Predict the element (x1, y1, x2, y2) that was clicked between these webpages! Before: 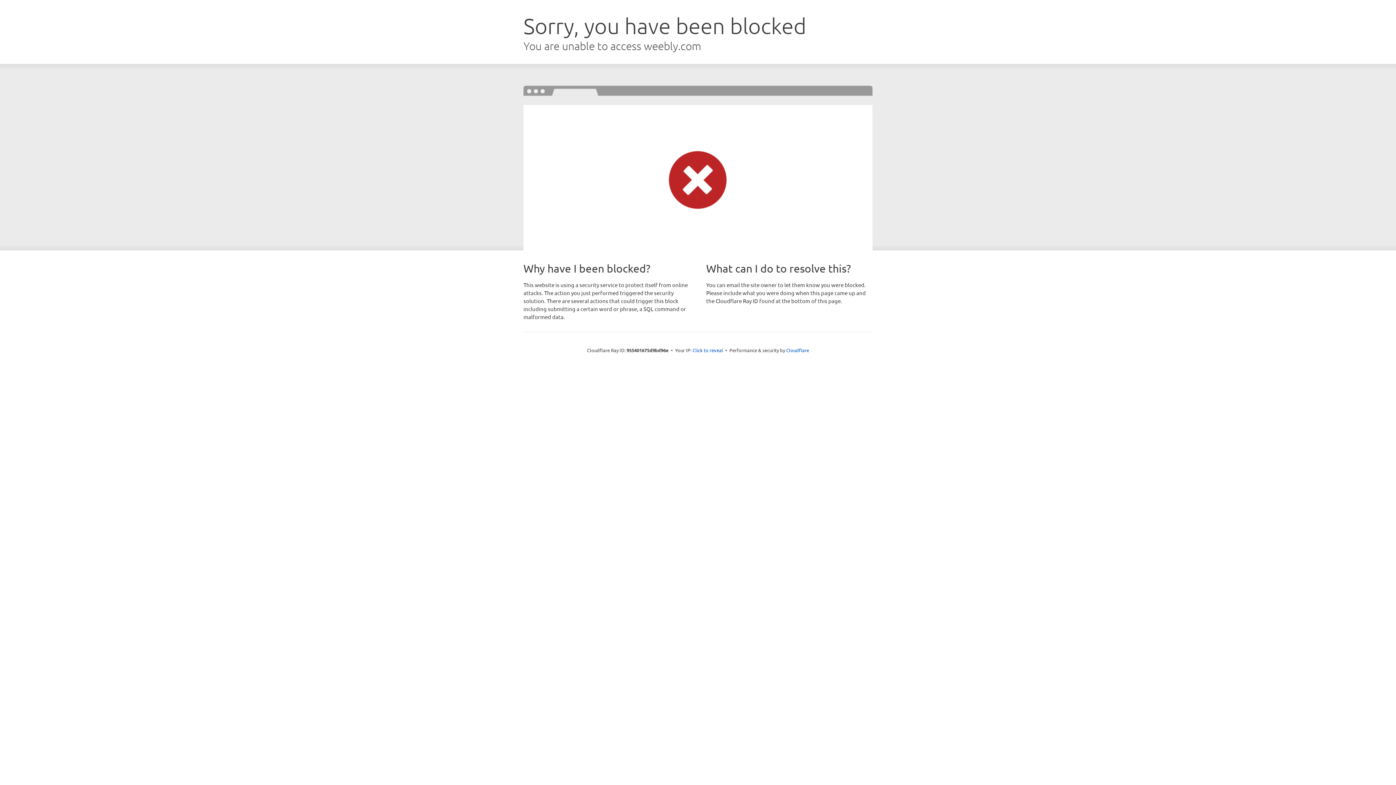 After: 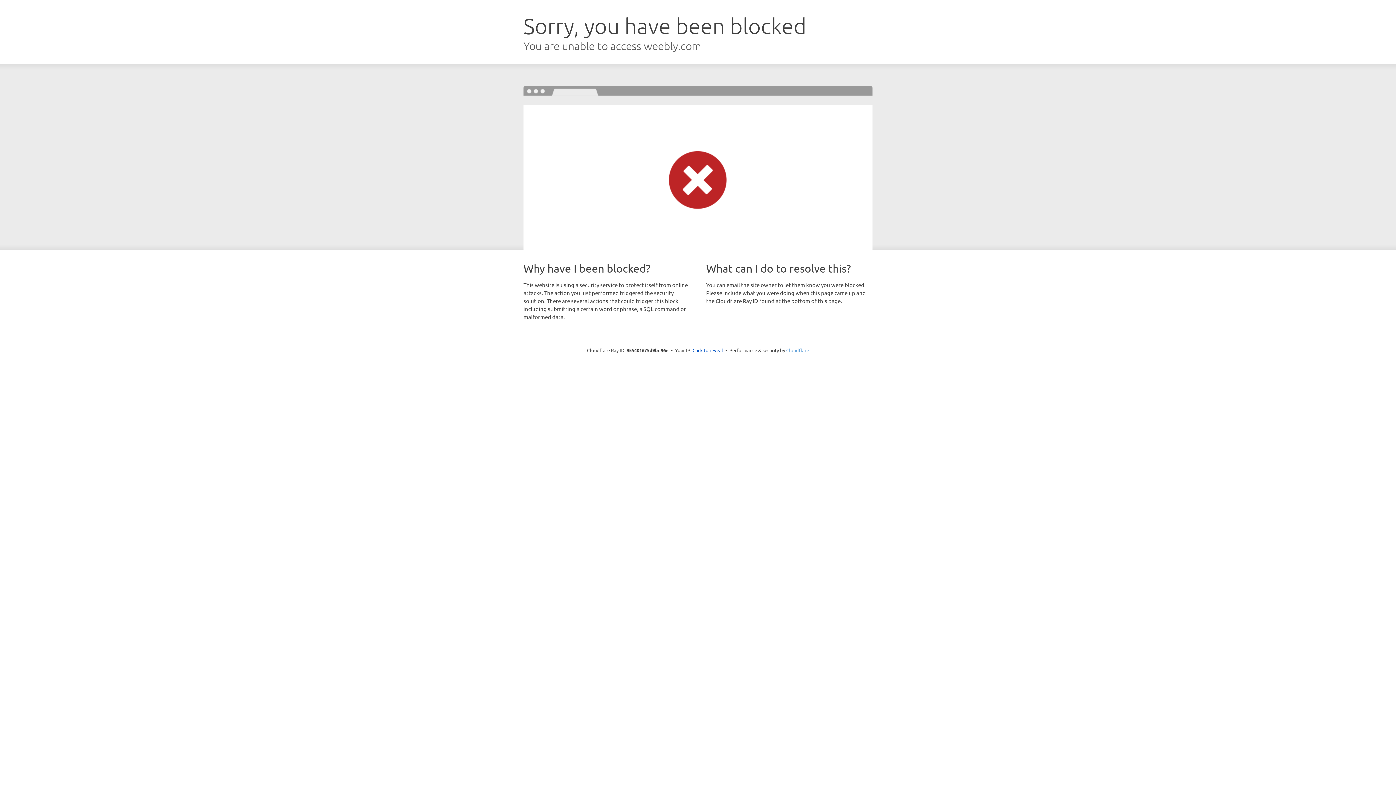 Action: label: Cloudflare bbox: (786, 347, 809, 353)